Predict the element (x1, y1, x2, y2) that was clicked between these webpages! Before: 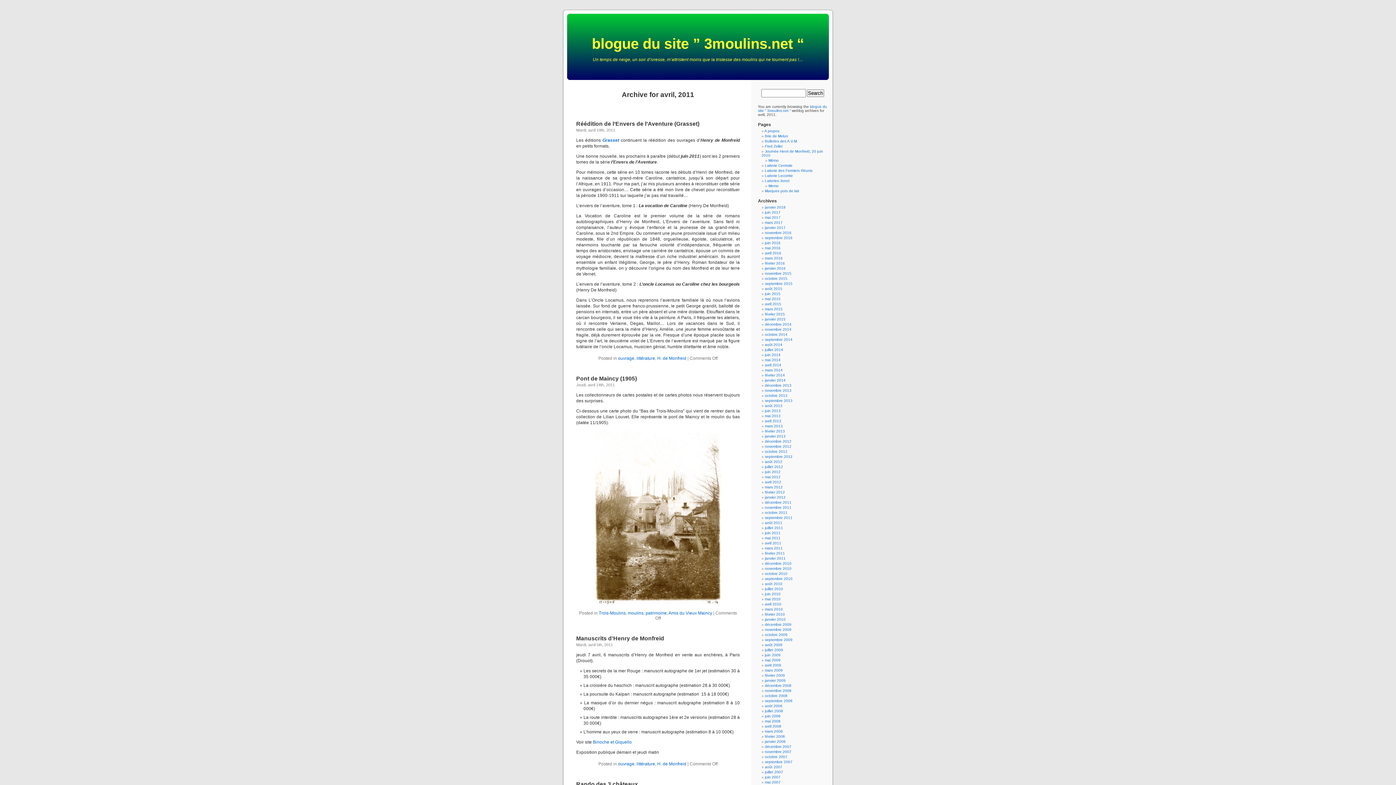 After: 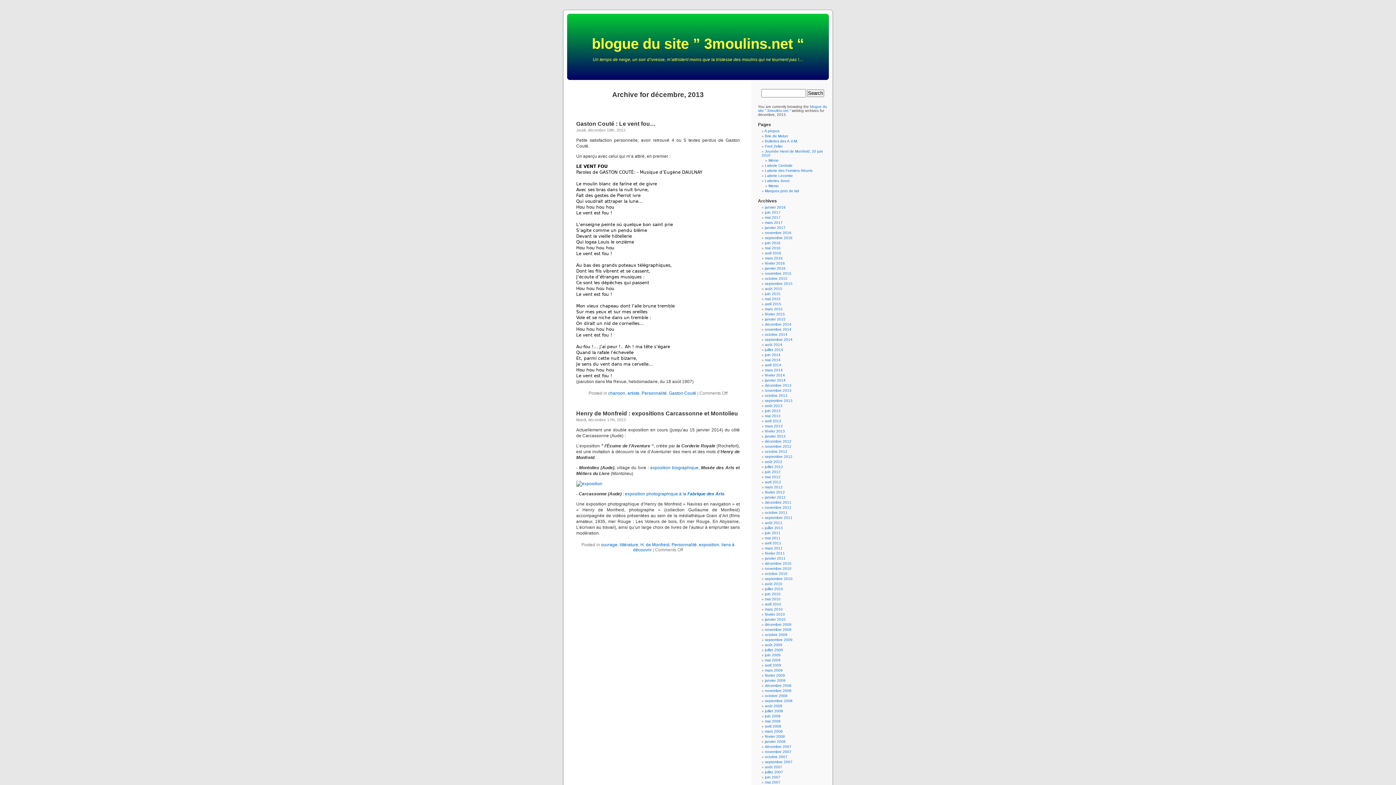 Action: label: décembre 2013 bbox: (765, 383, 791, 387)